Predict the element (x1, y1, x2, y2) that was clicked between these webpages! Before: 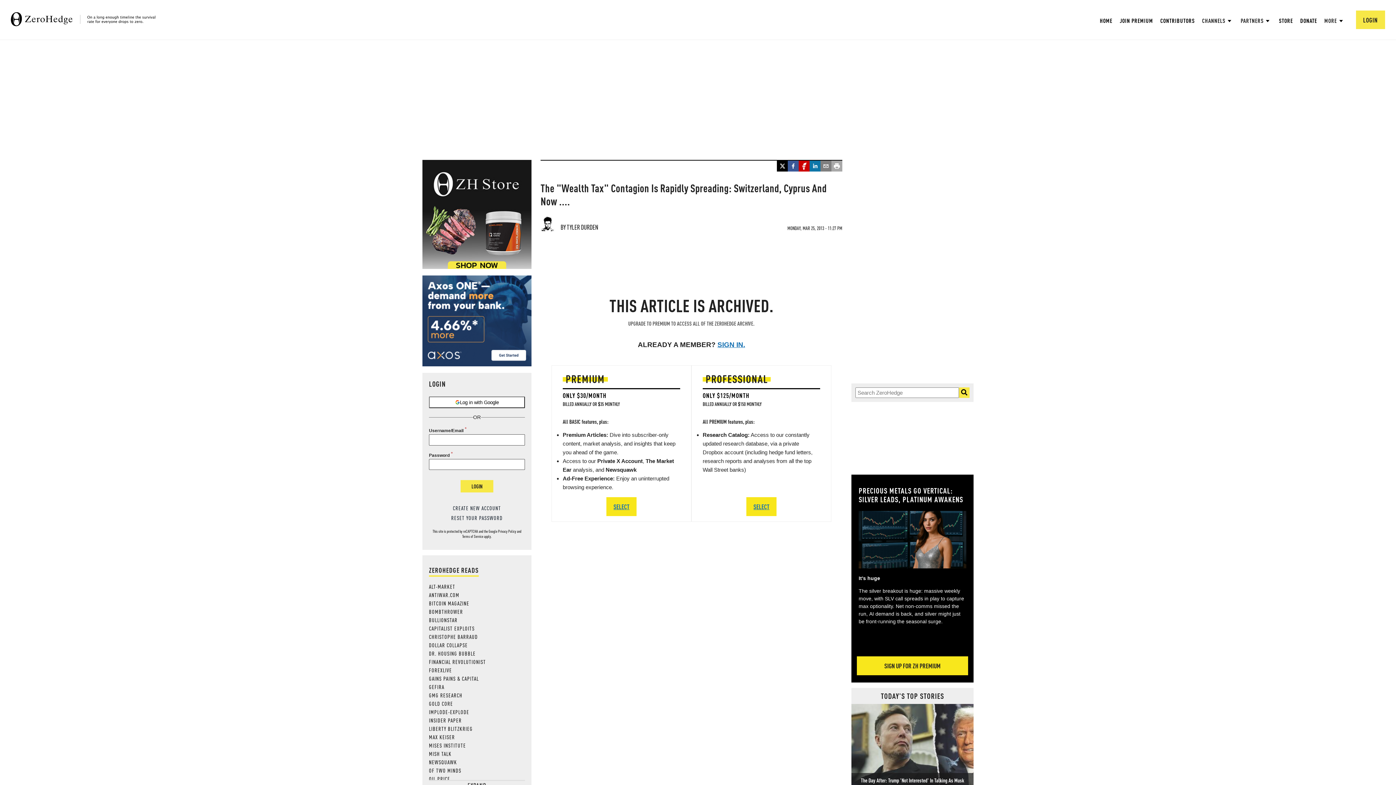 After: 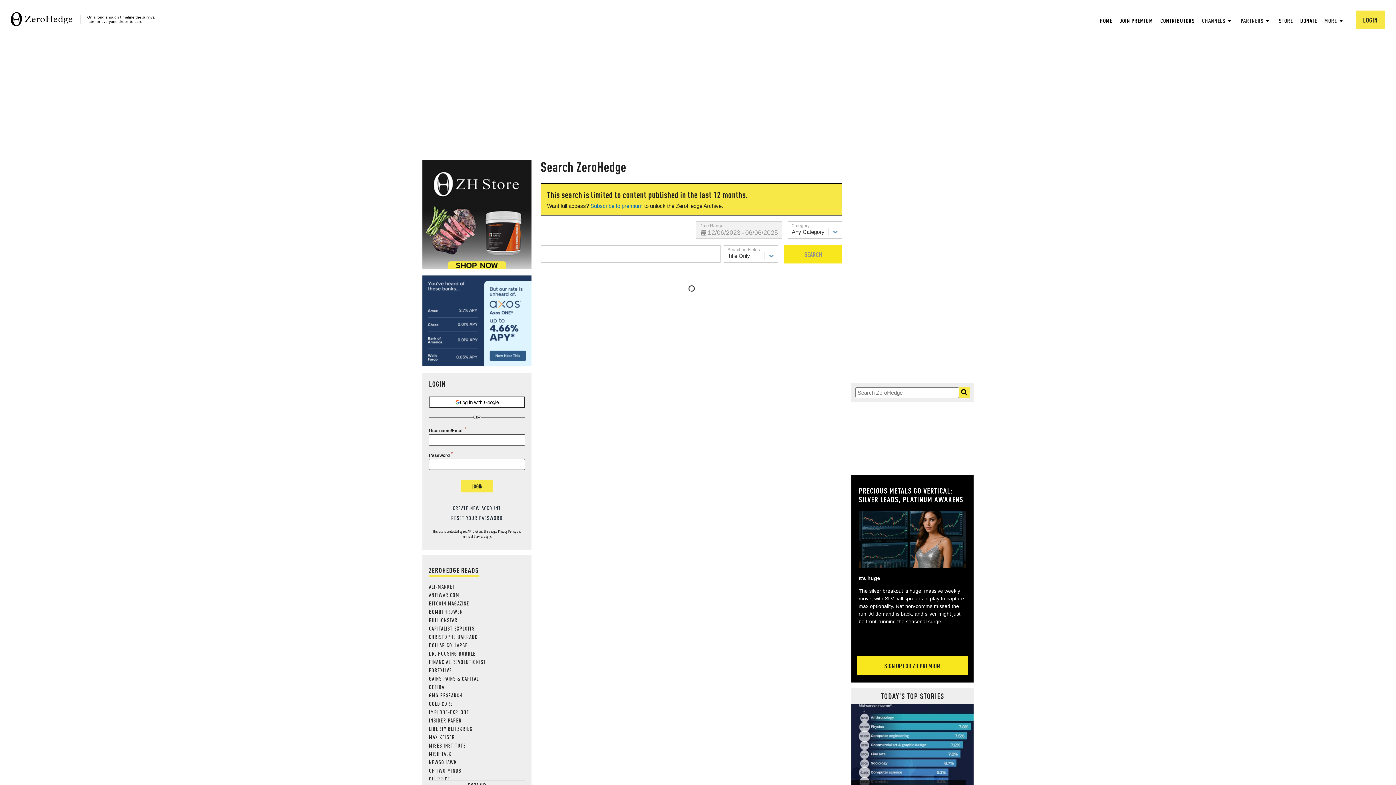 Action: bbox: (959, 387, 969, 398)